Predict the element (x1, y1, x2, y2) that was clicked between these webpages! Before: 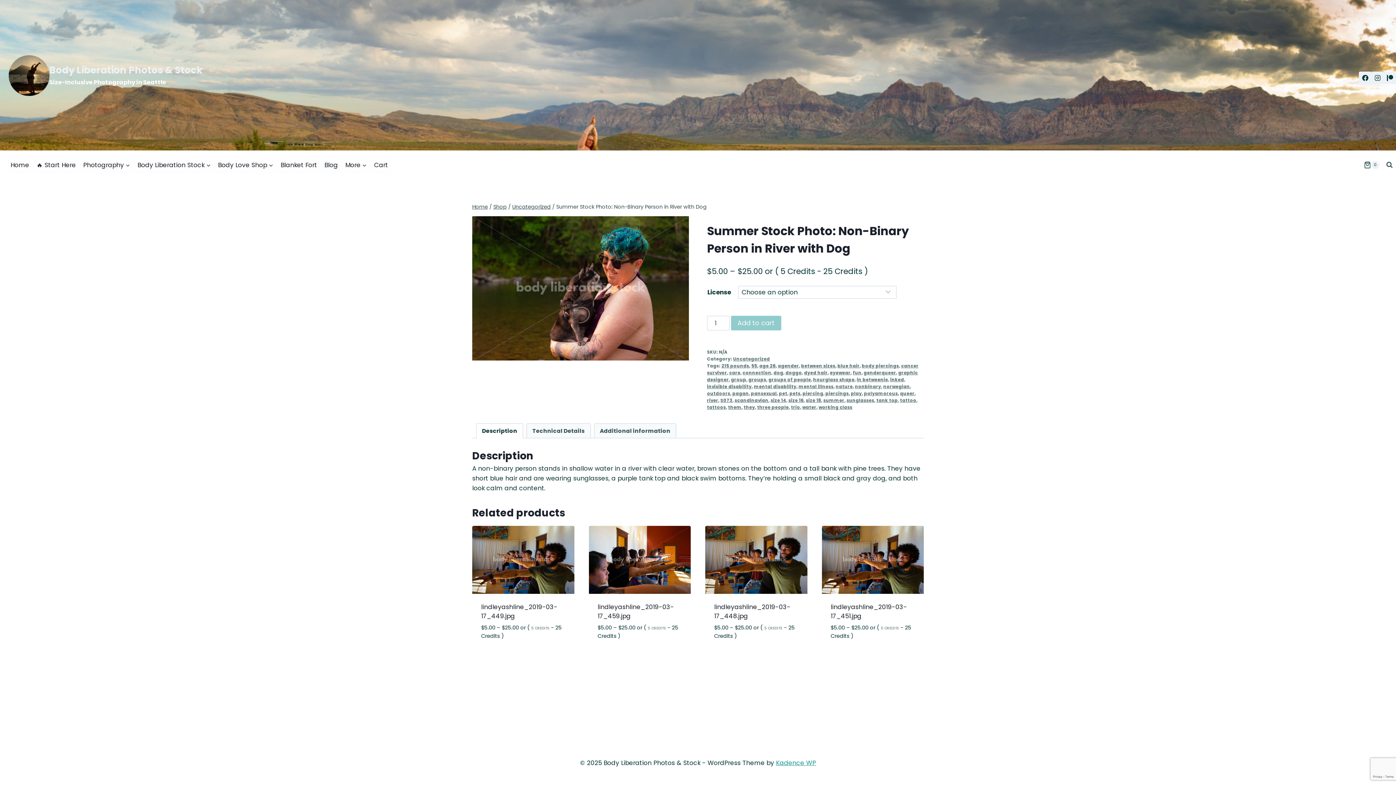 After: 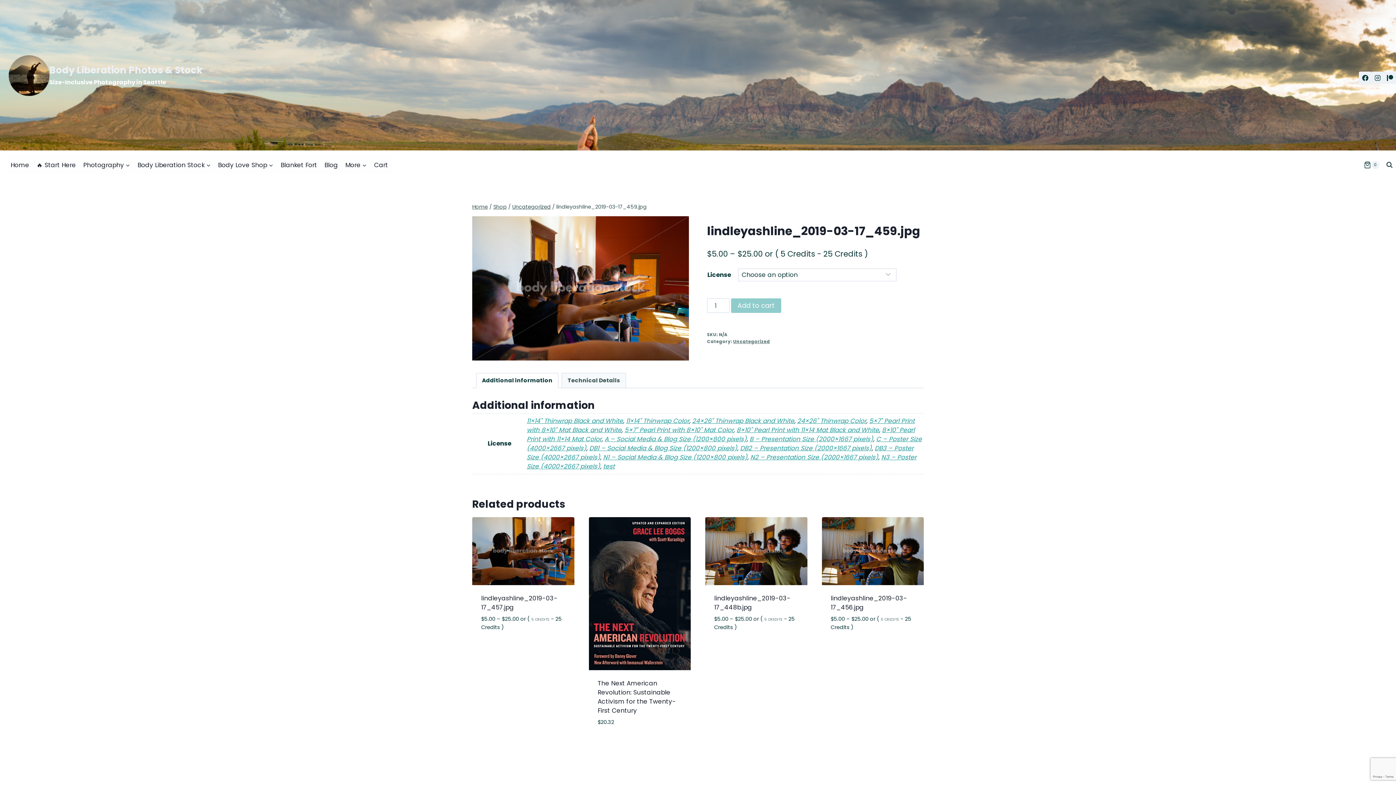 Action: bbox: (588, 526, 690, 594)